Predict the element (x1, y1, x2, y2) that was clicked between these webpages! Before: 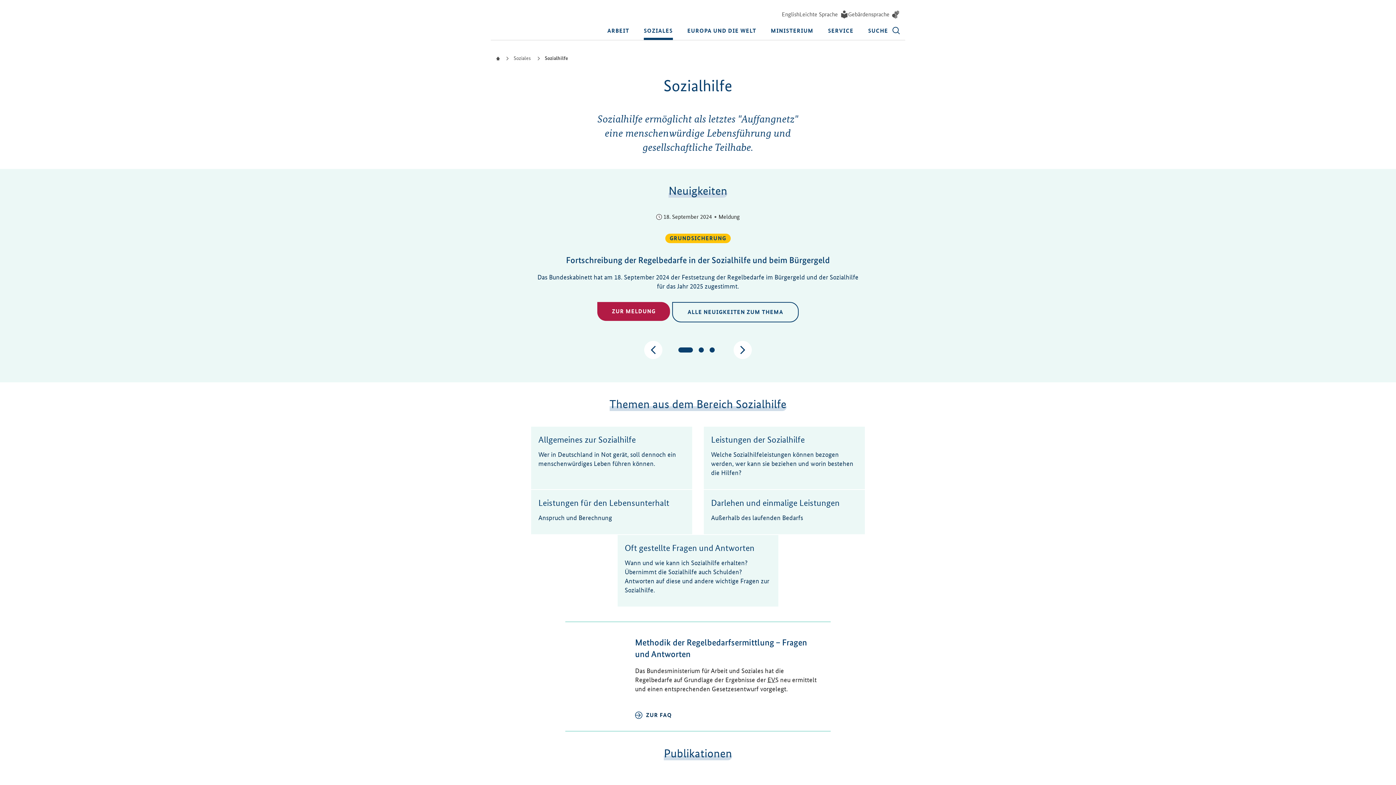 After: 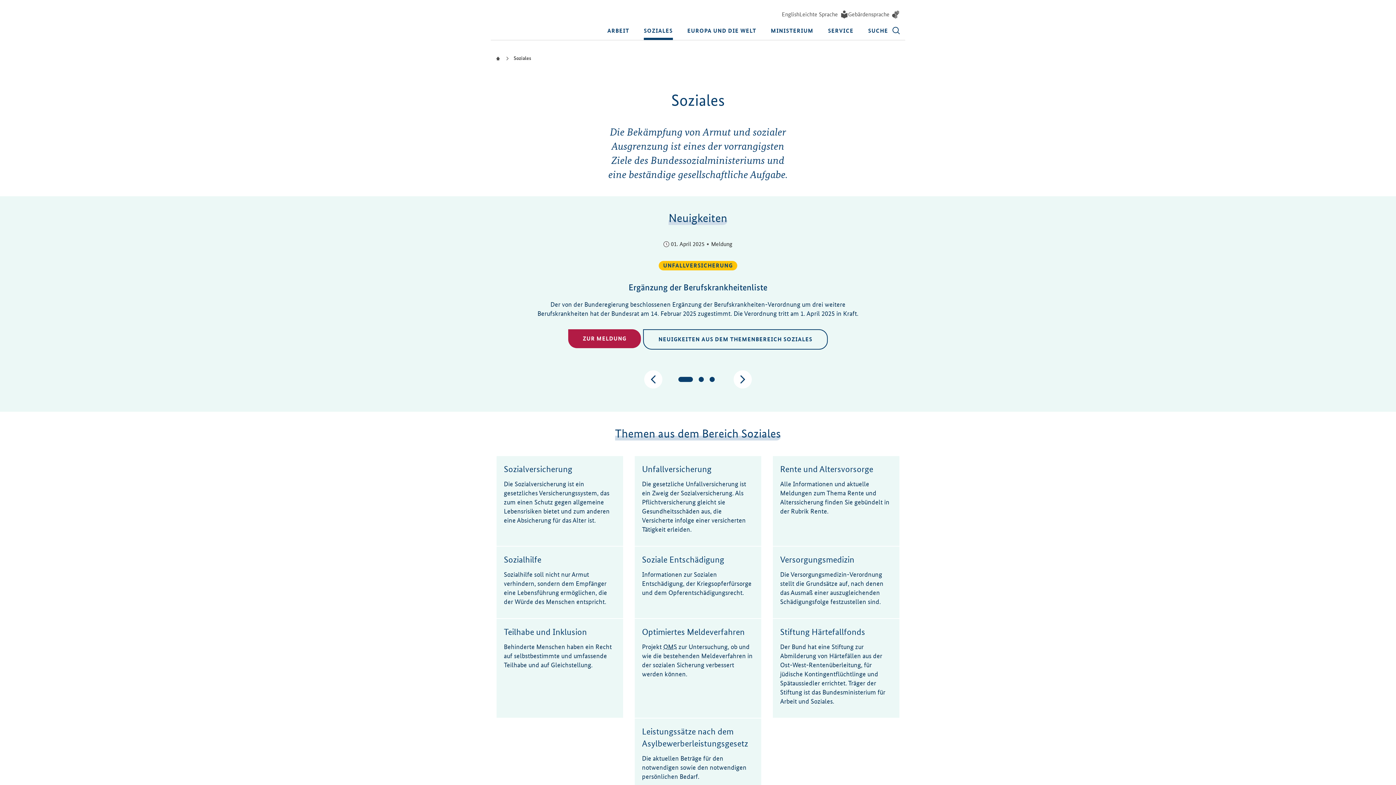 Action: bbox: (505, 54, 536, 61) label: Soziales